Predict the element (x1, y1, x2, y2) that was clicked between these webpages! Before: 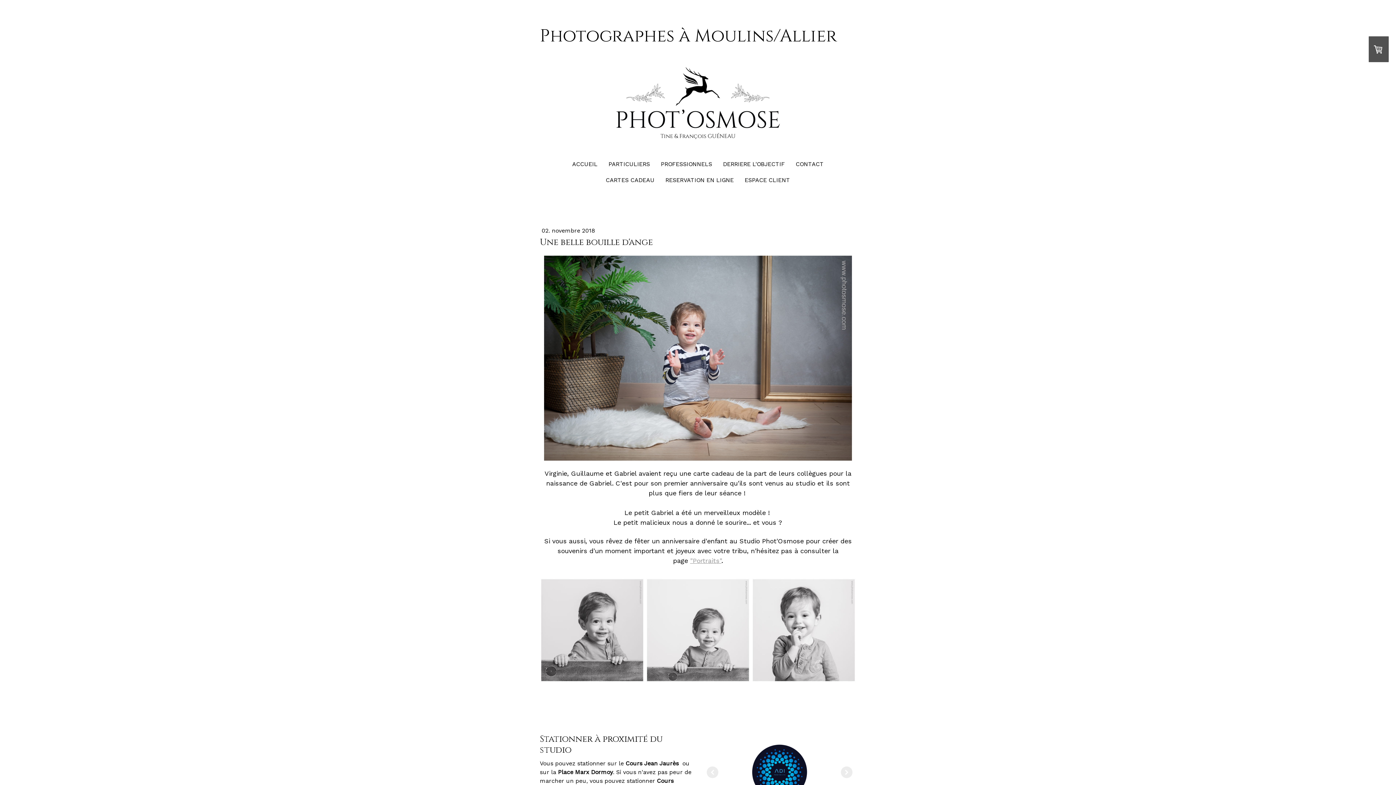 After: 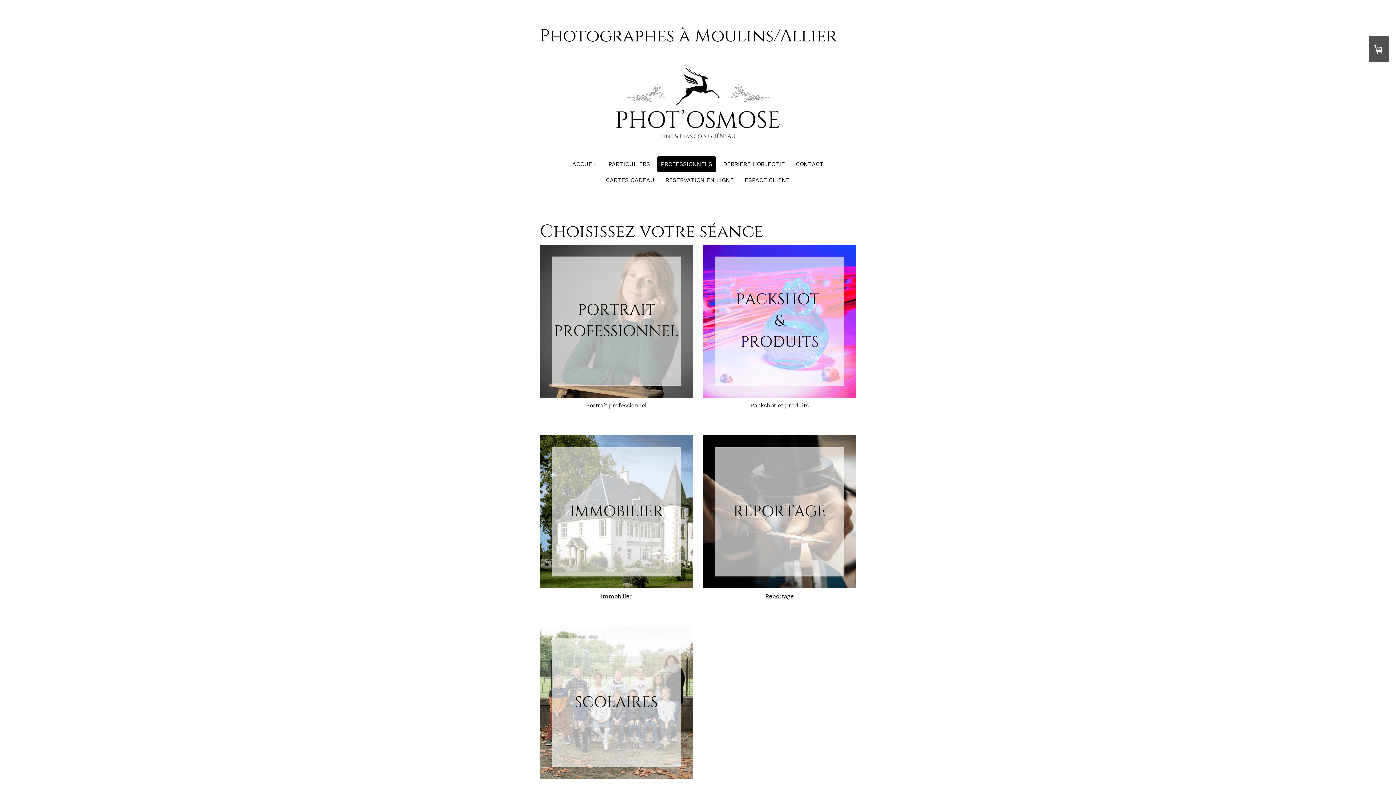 Action: bbox: (657, 156, 716, 172) label: PROFESSIONNELS